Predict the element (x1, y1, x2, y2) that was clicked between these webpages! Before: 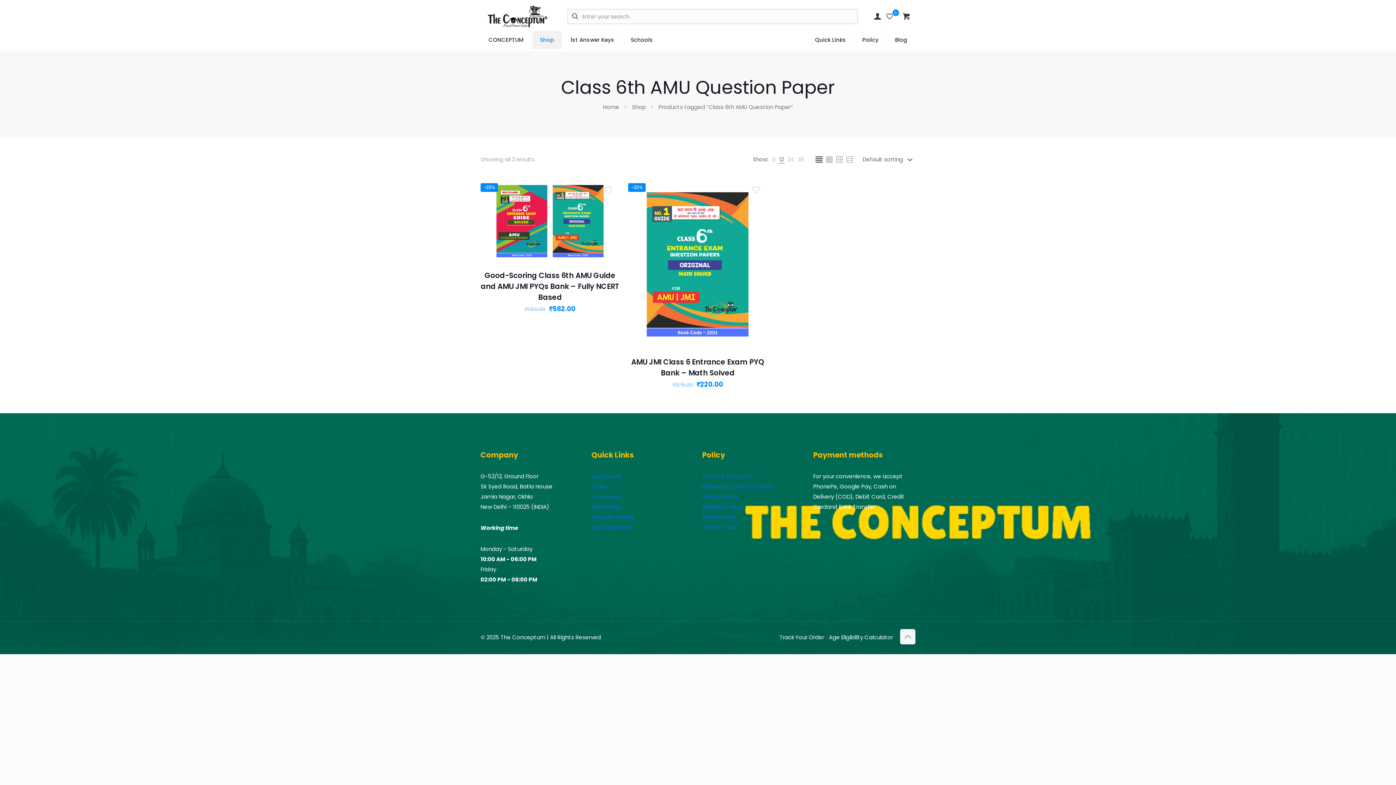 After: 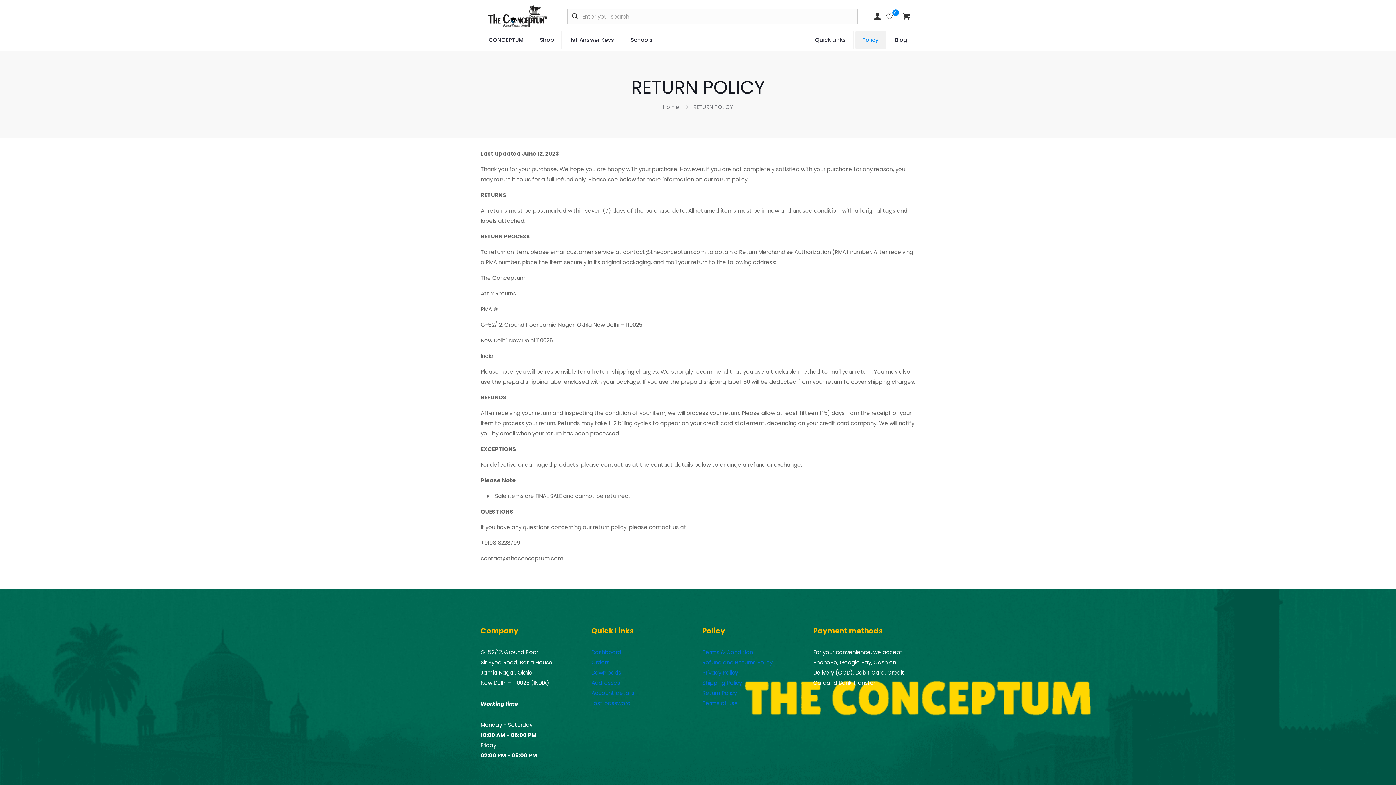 Action: bbox: (702, 513, 737, 521) label: Return Policy